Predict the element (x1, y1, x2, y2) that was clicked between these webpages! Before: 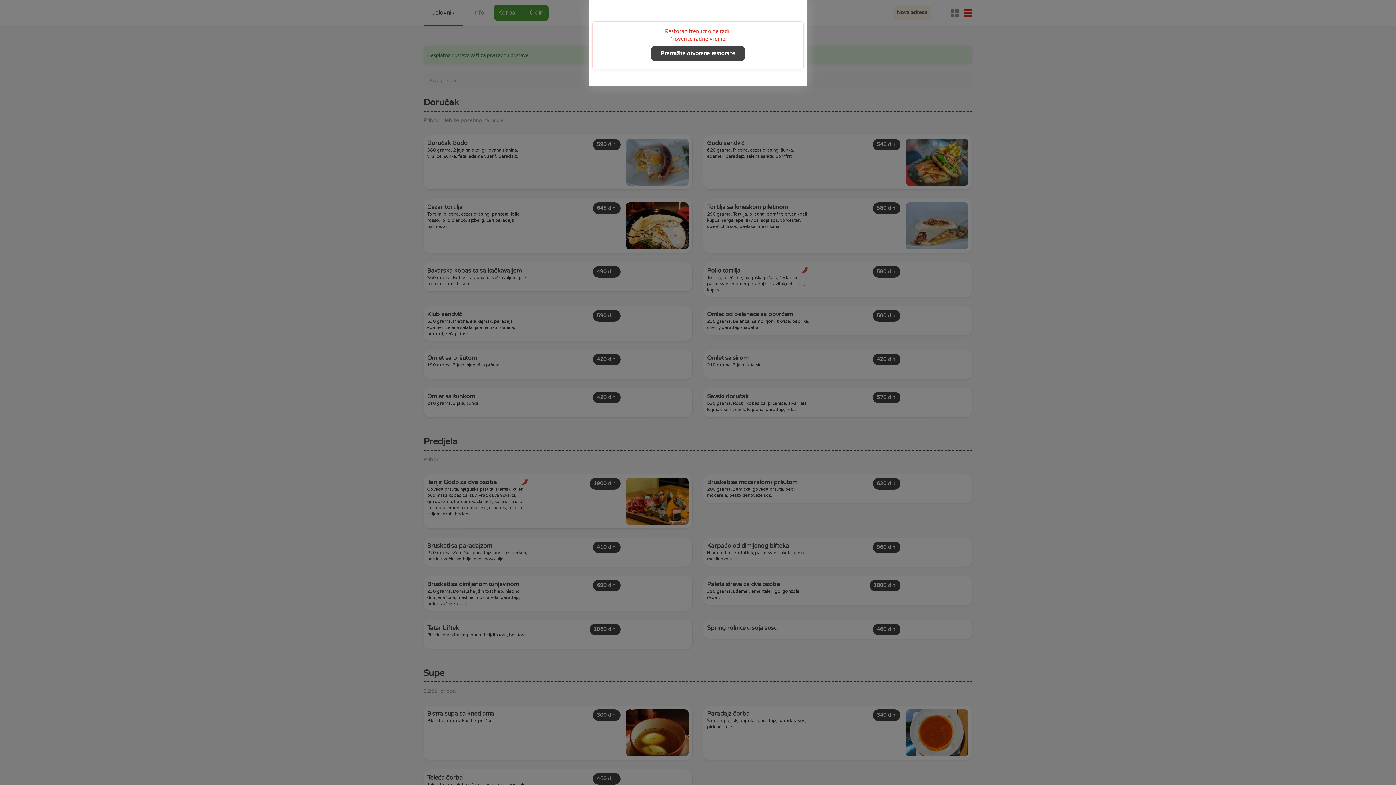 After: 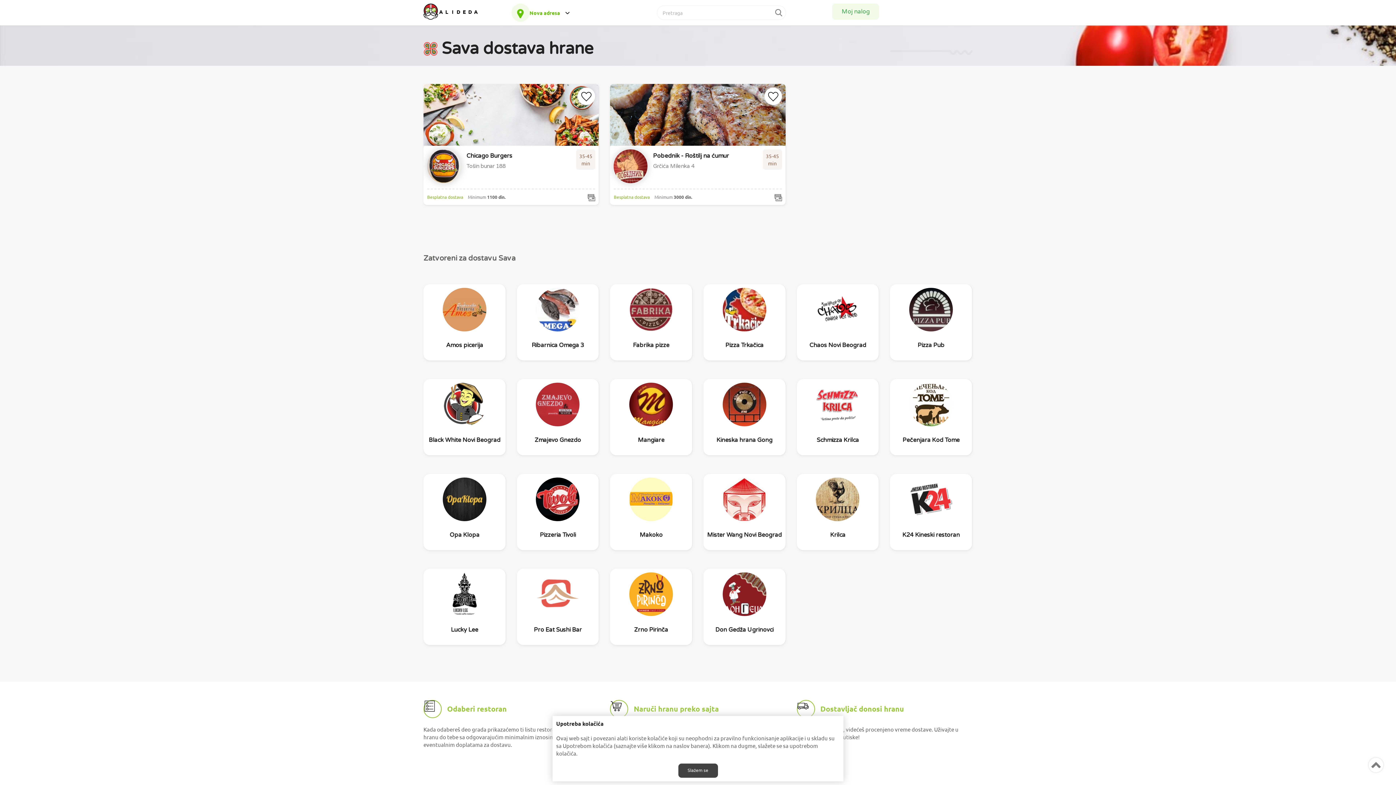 Action: bbox: (651, 46, 745, 60) label: Pretražite otvorene restorane